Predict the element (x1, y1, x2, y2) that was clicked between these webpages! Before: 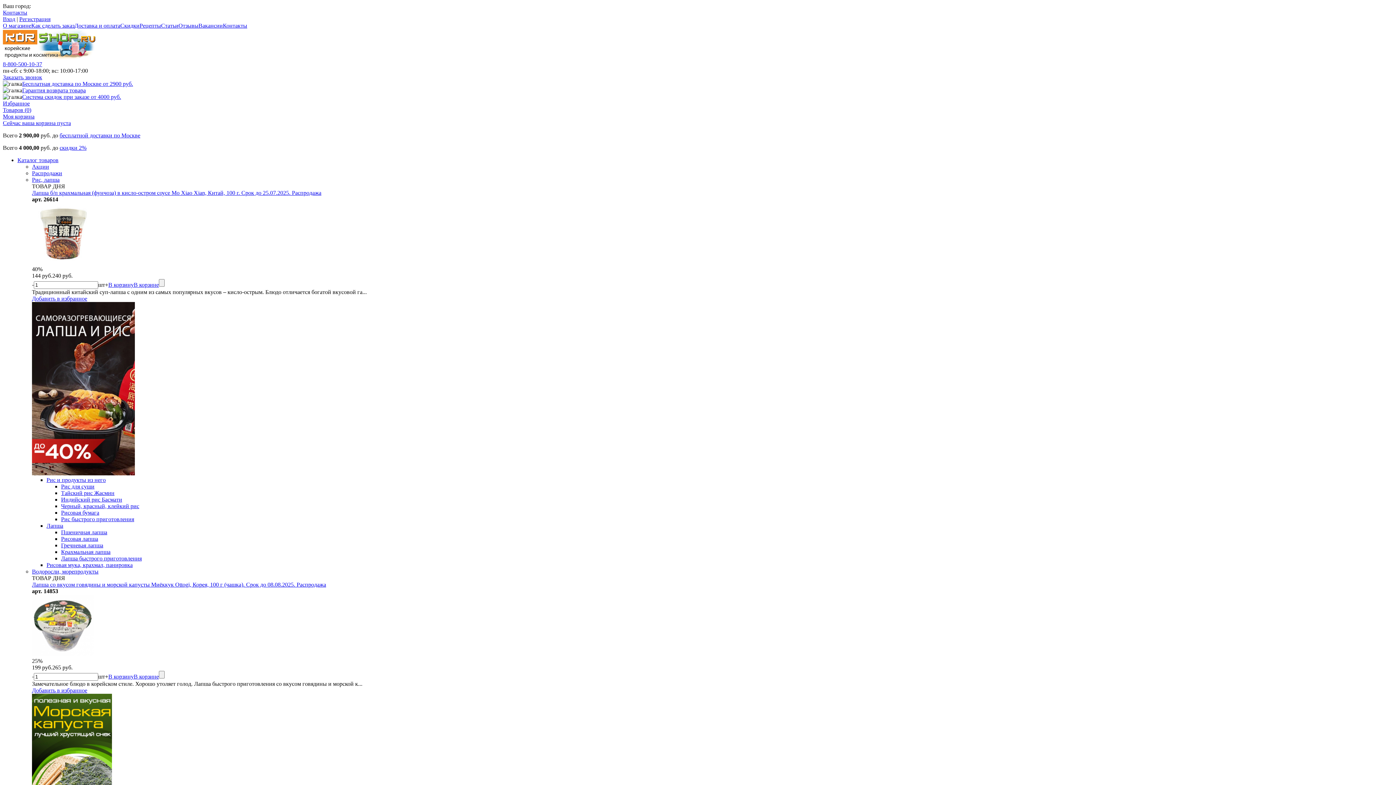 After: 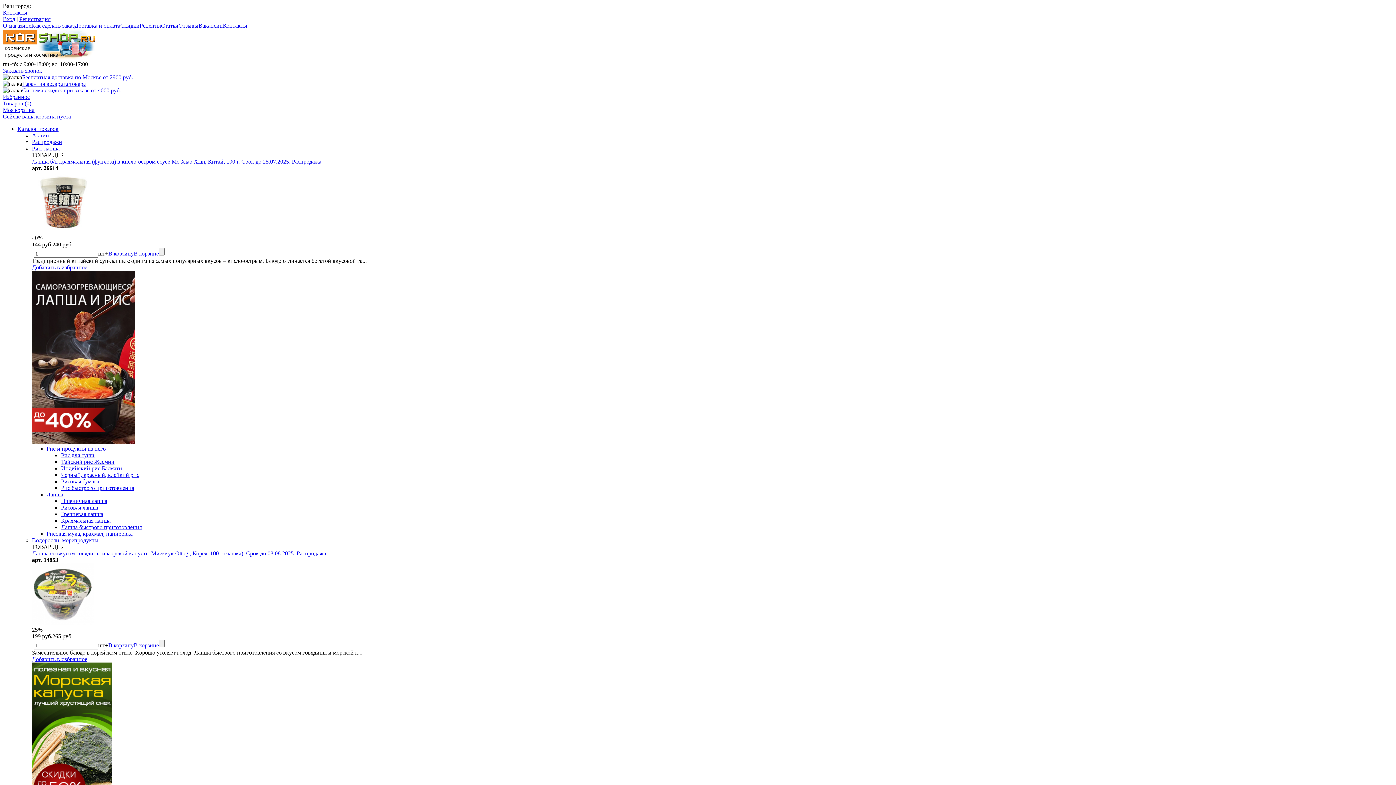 Action: bbox: (61, 529, 107, 535) label: Пшеничная лапша